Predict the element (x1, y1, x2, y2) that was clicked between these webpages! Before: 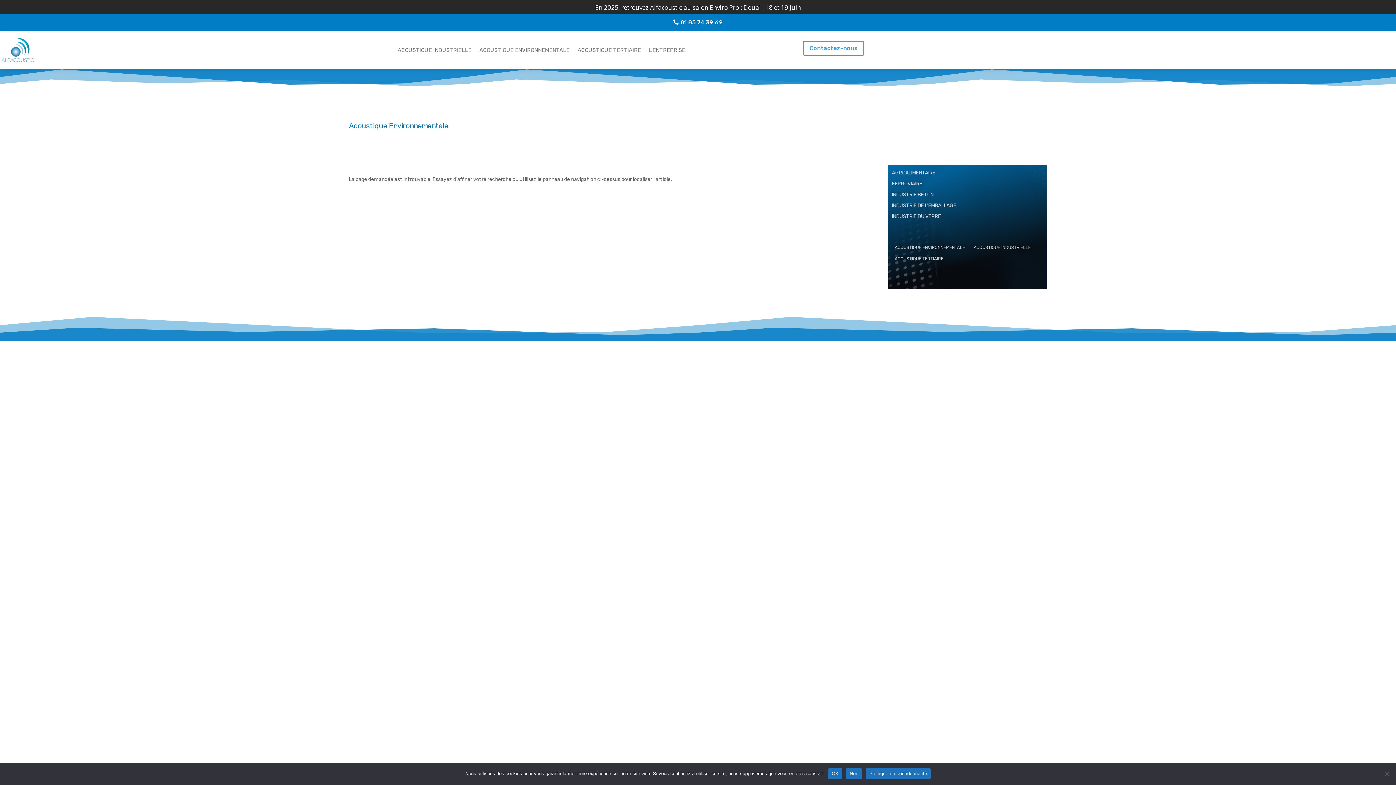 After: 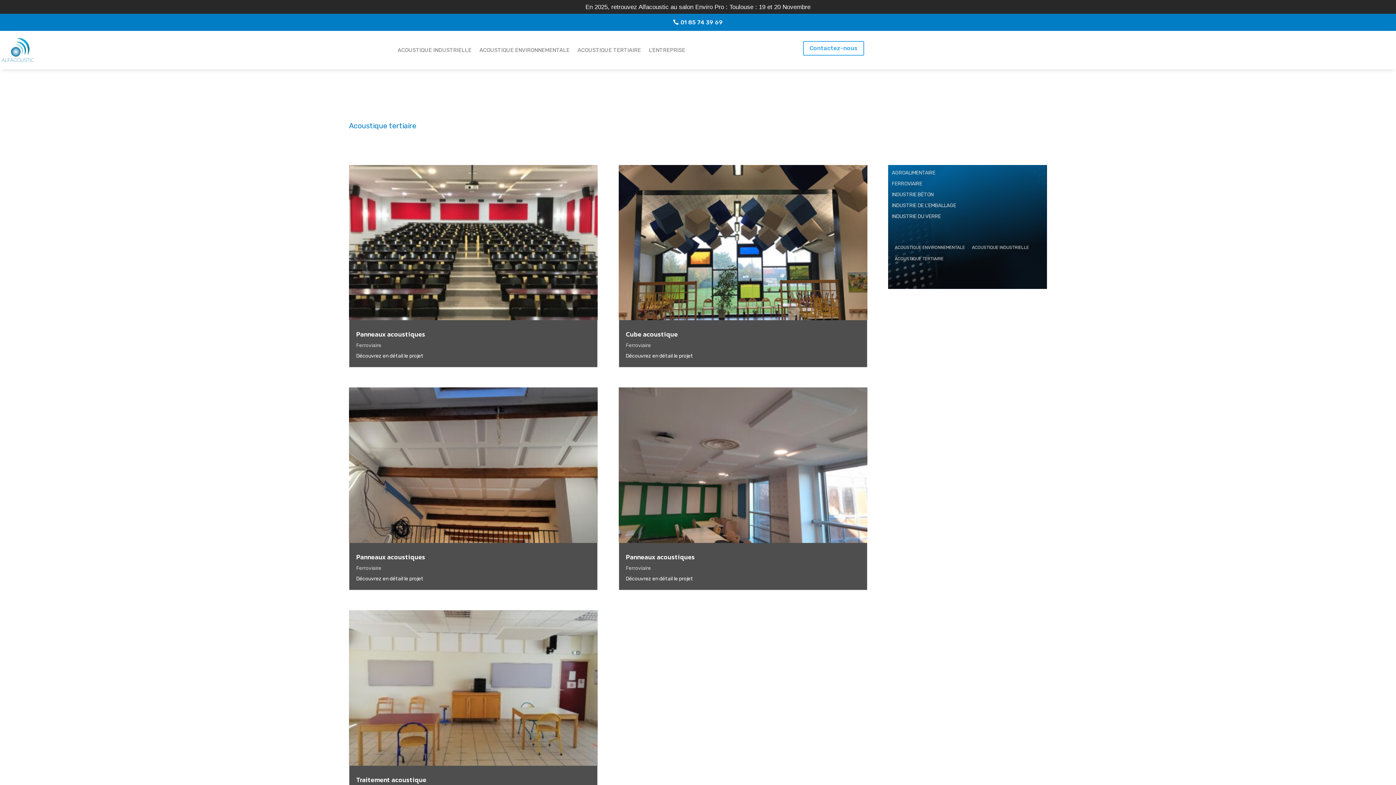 Action: label: Acoustique tertiaire (5 éléments) bbox: (892, 254, 946, 264)